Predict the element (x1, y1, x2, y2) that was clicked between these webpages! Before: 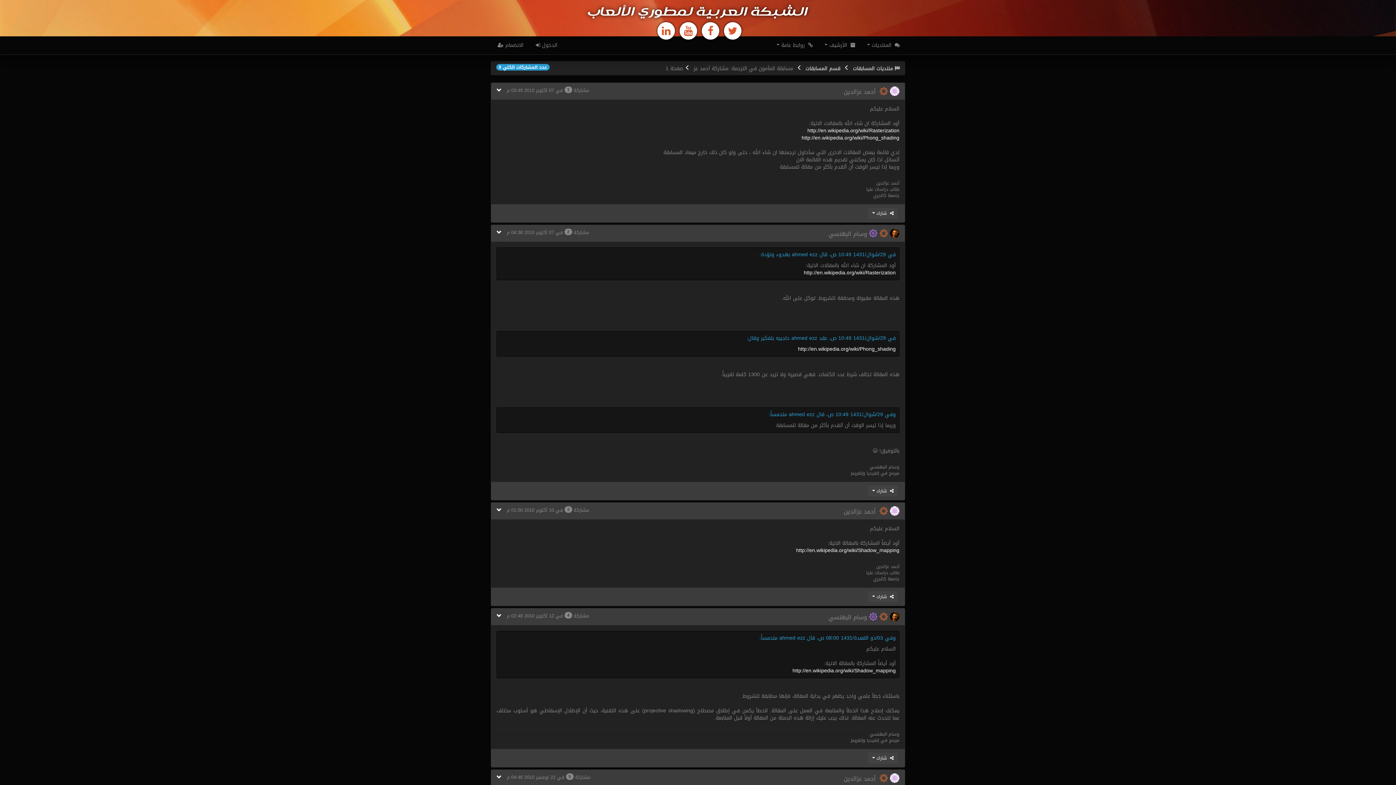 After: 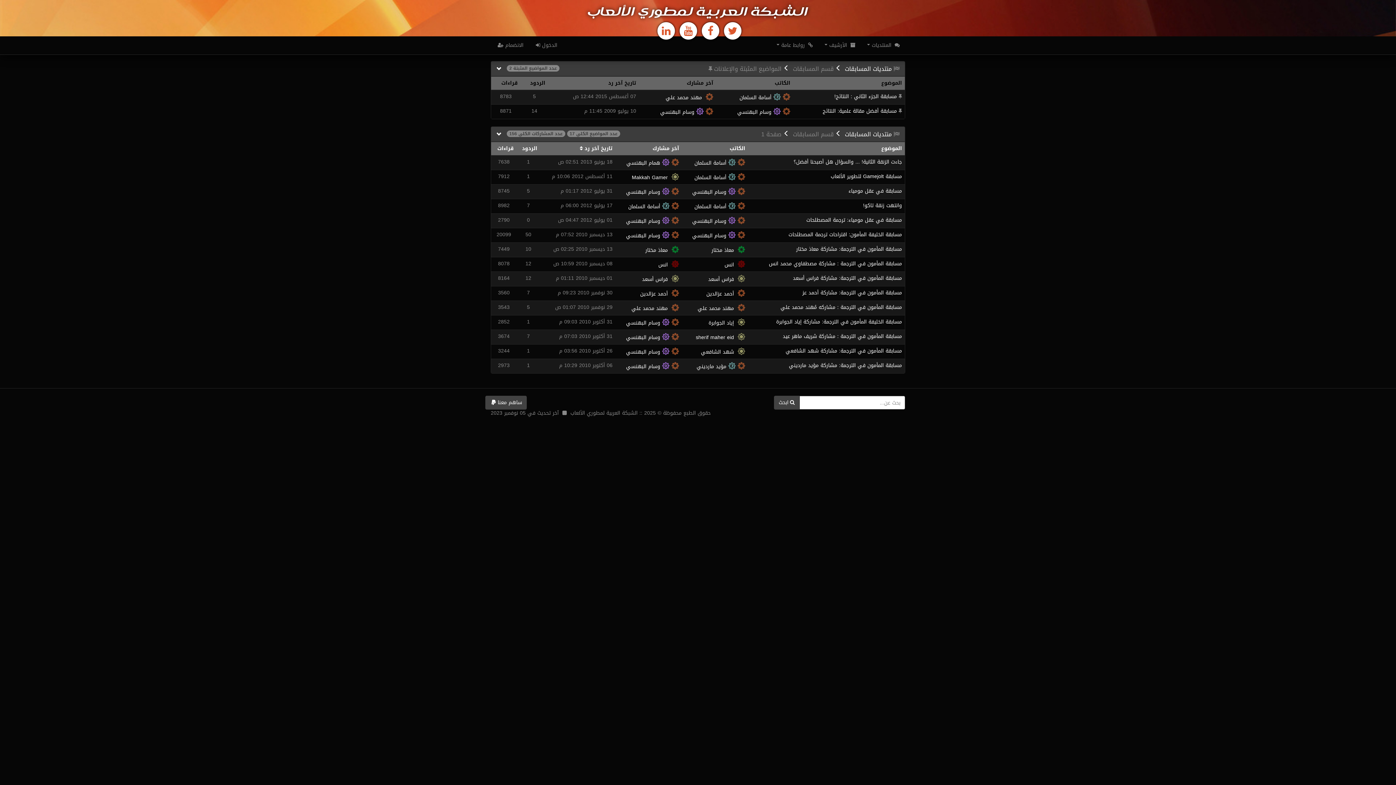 Action: bbox: (805, 63, 840, 73) label: قسم المسابقات